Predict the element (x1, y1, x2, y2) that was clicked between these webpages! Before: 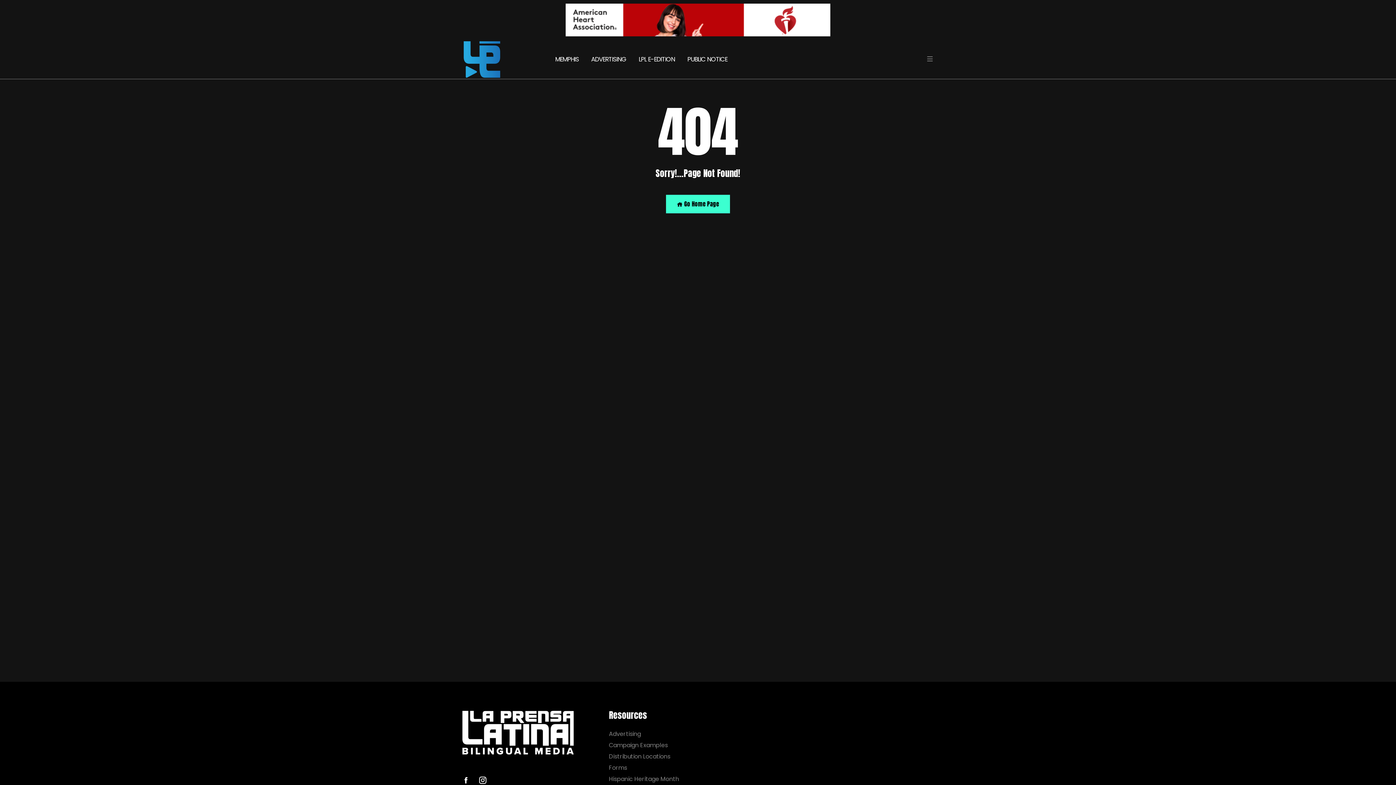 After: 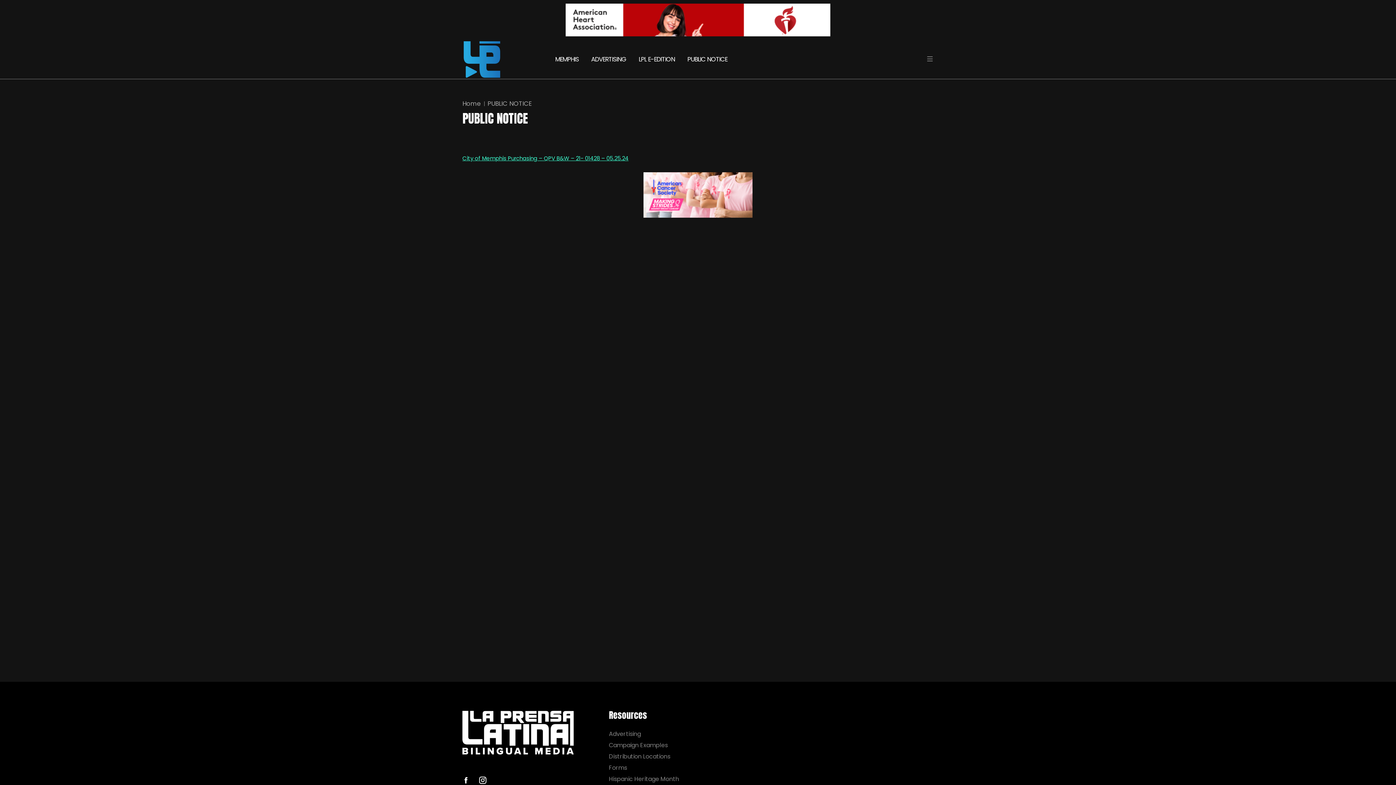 Action: label: PUBLIC NOTICE bbox: (682, 44, 727, 74)